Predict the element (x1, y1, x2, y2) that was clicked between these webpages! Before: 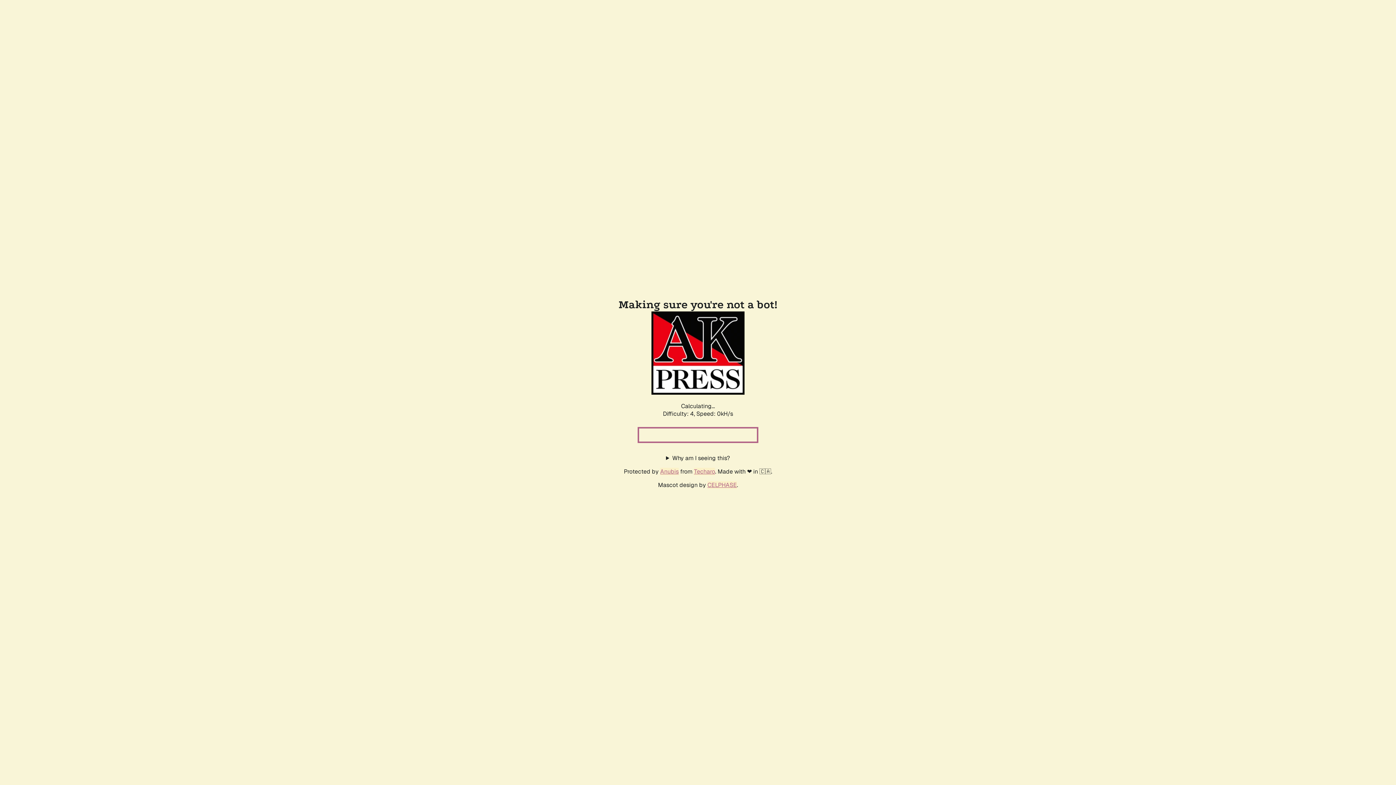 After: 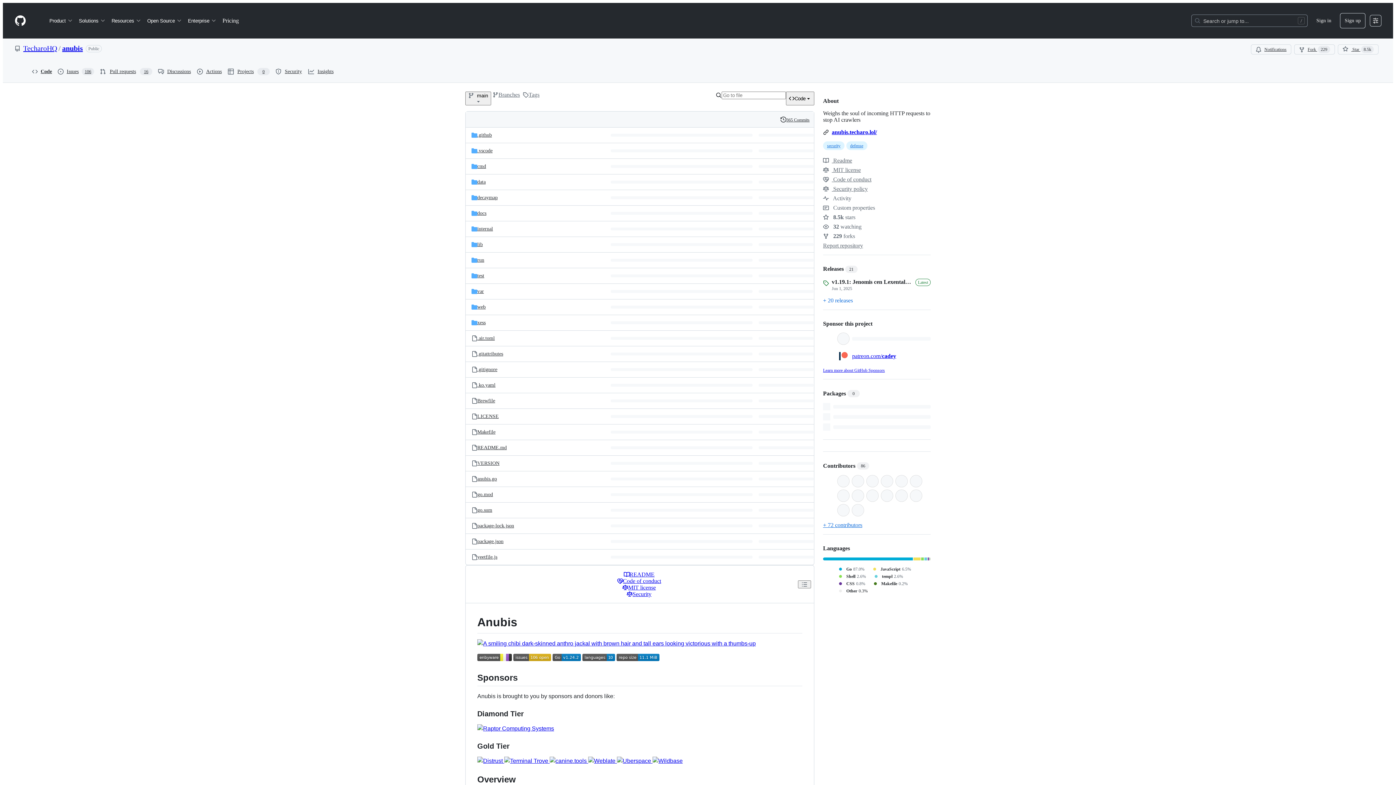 Action: label: Anubis bbox: (660, 467, 678, 475)